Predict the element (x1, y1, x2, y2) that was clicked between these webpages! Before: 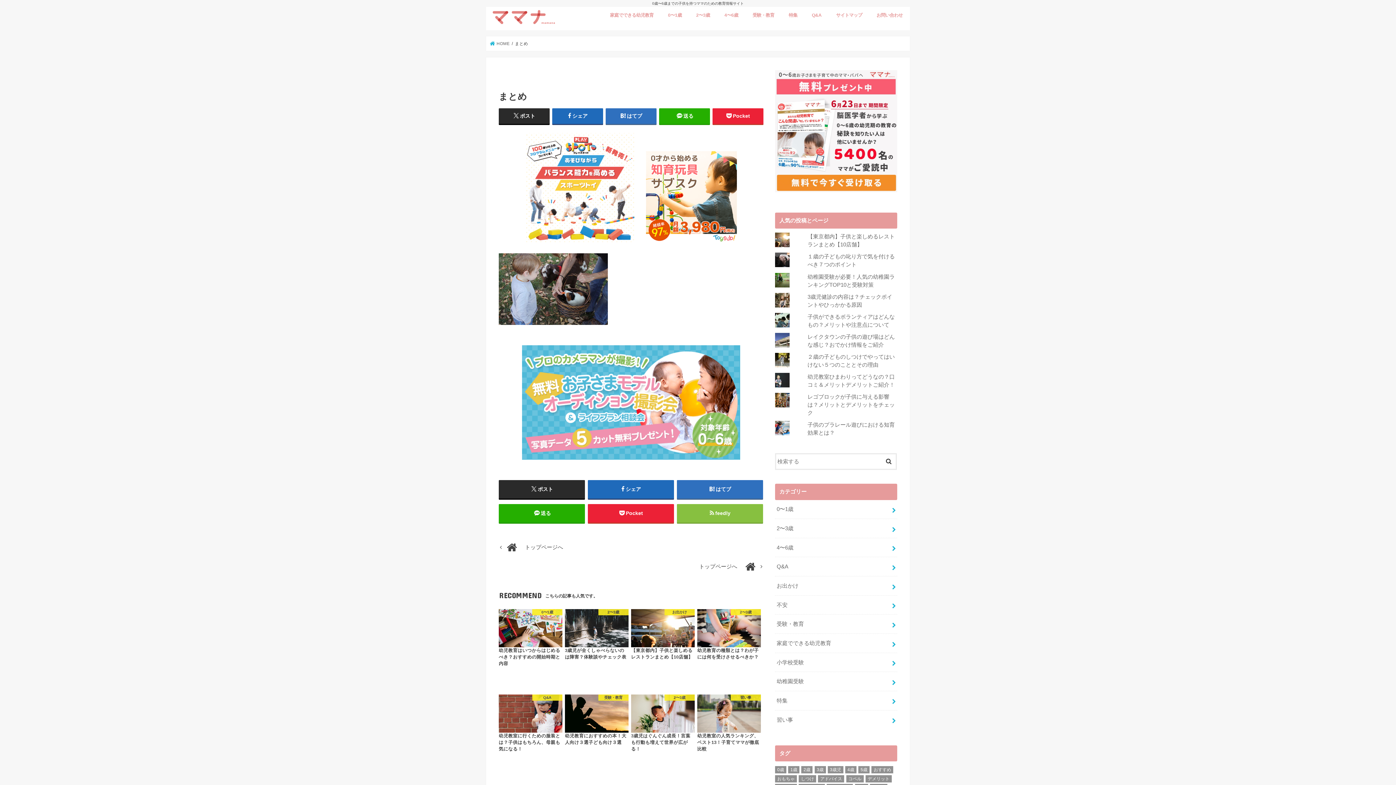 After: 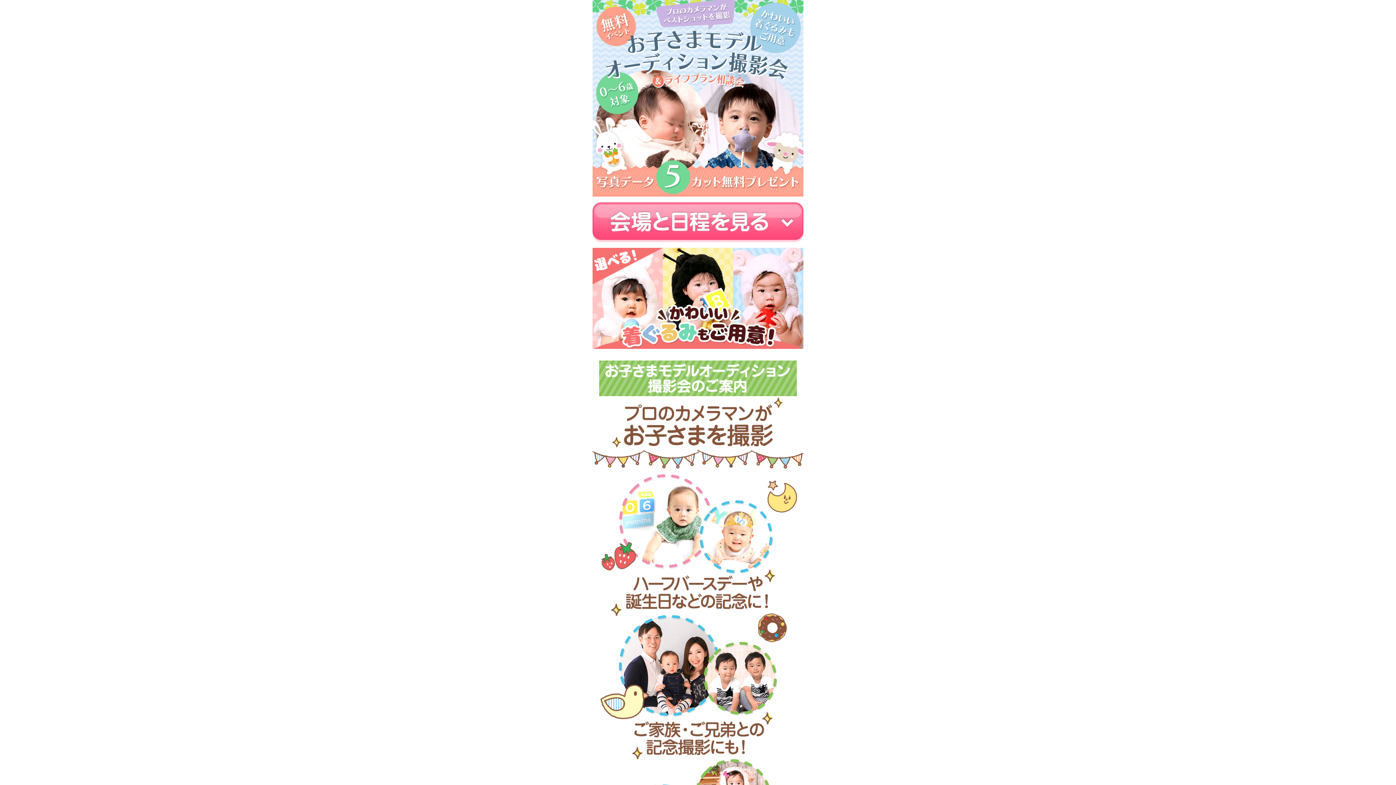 Action: bbox: (522, 452, 740, 459)